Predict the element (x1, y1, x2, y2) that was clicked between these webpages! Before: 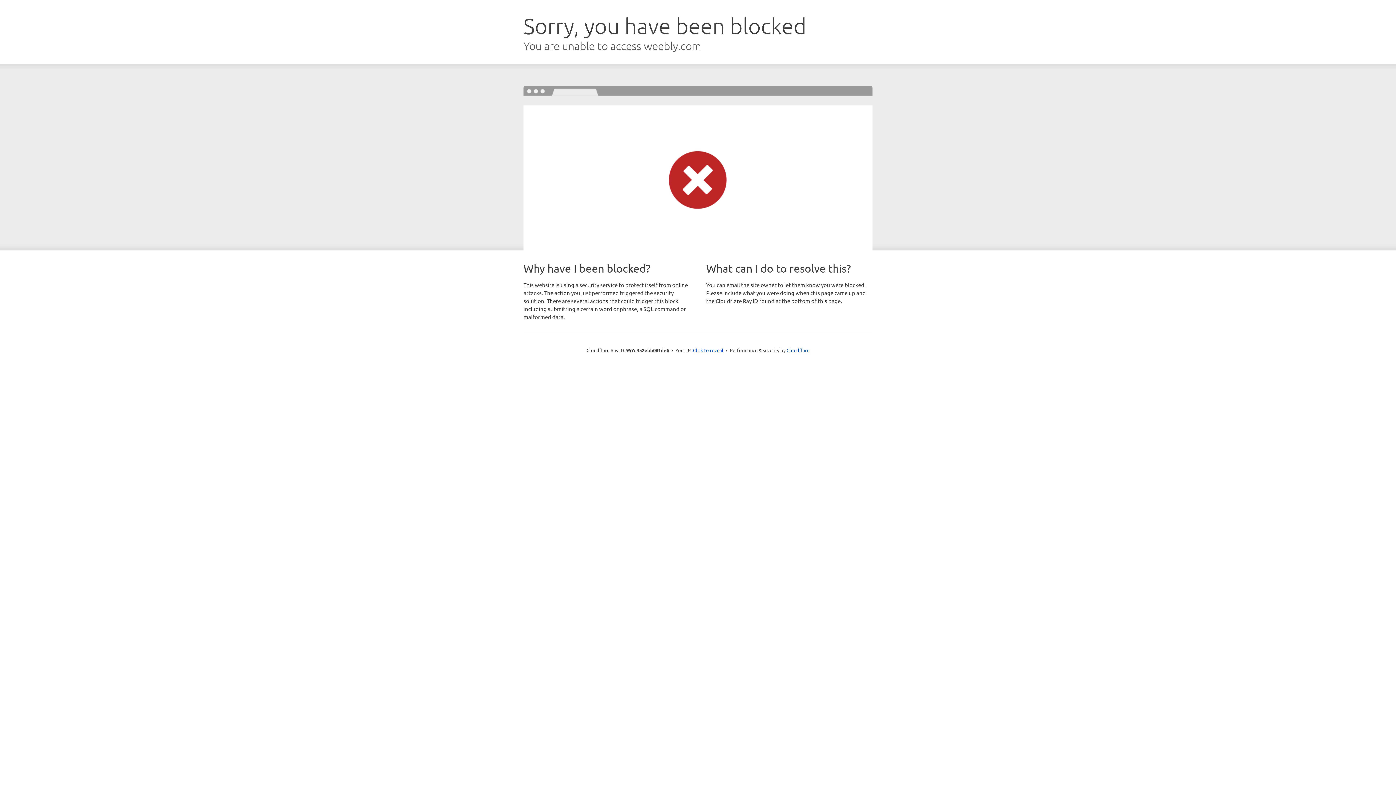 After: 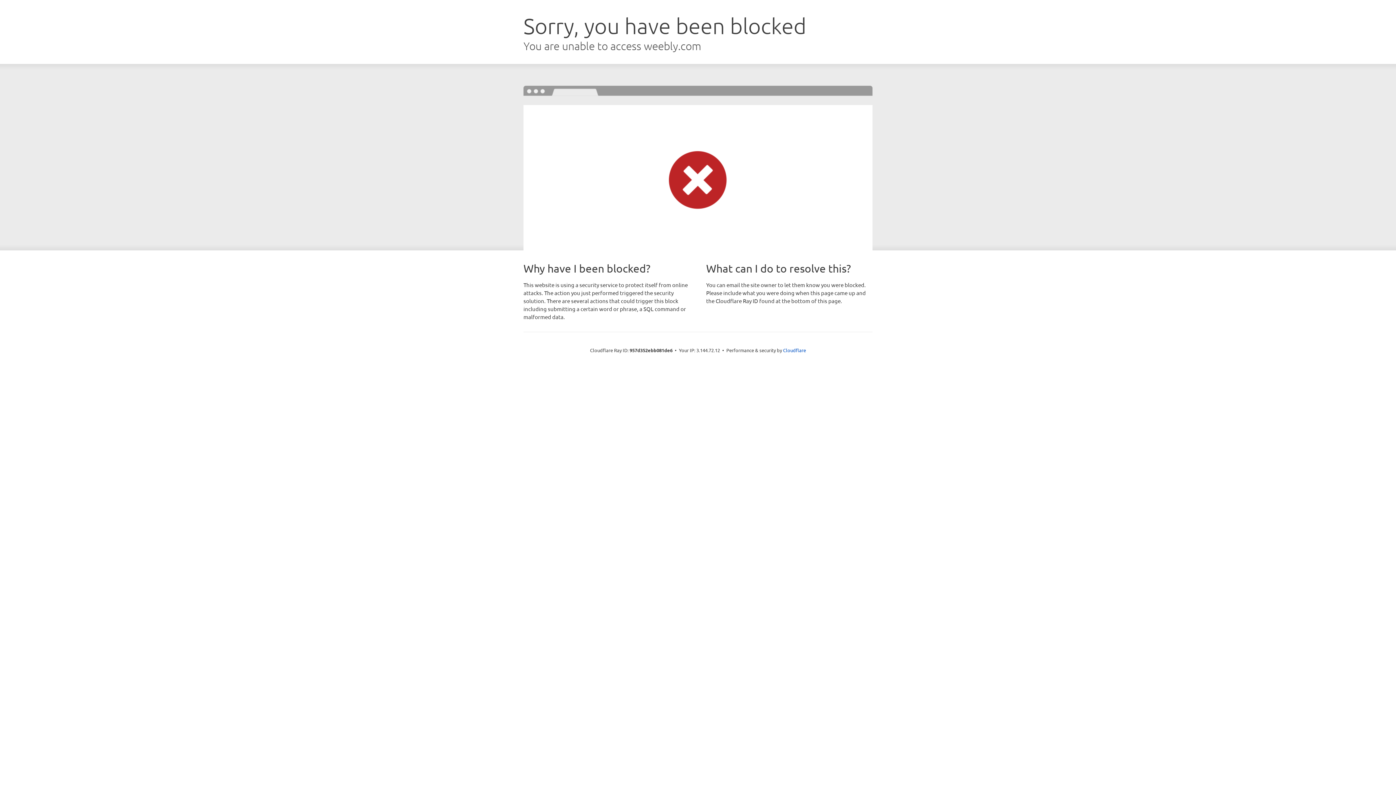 Action: bbox: (693, 346, 723, 353) label: Click to reveal